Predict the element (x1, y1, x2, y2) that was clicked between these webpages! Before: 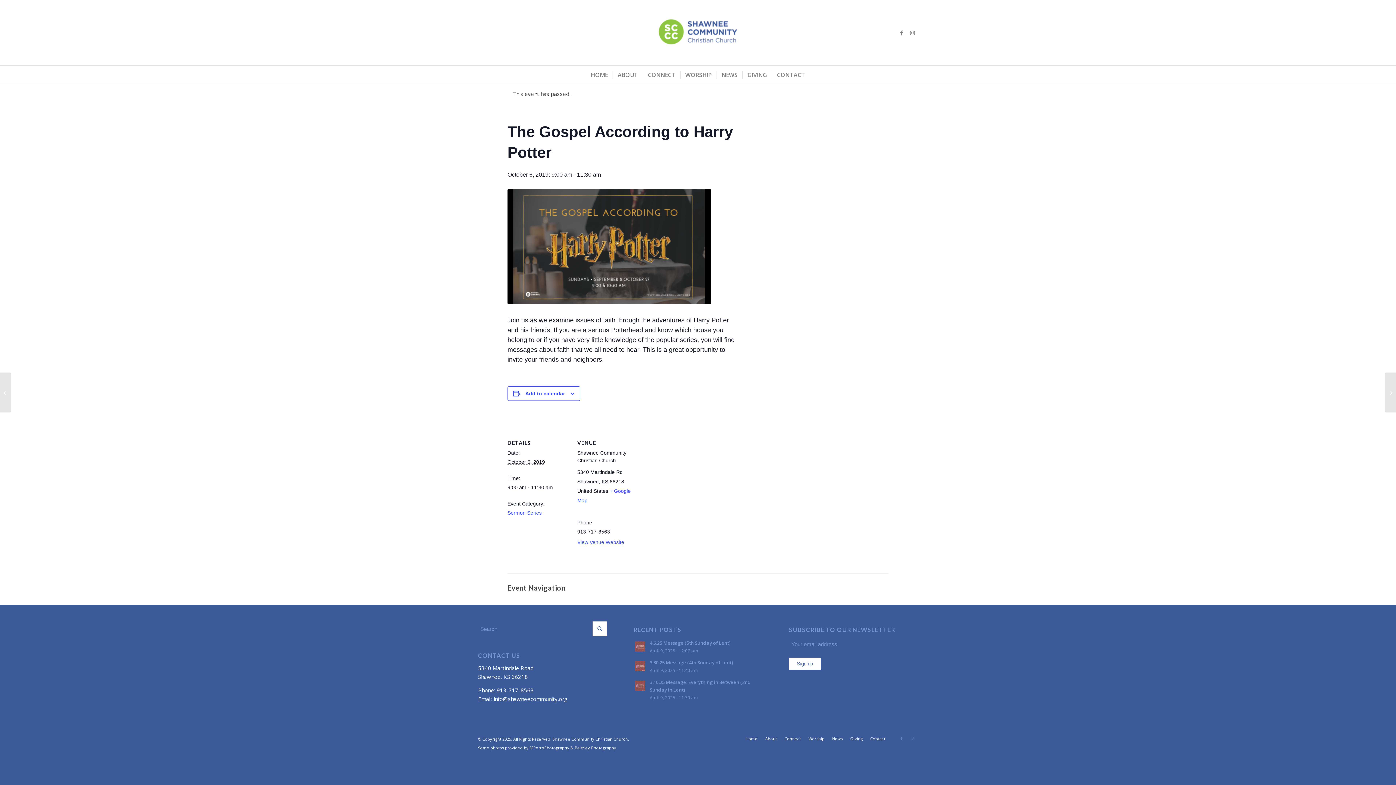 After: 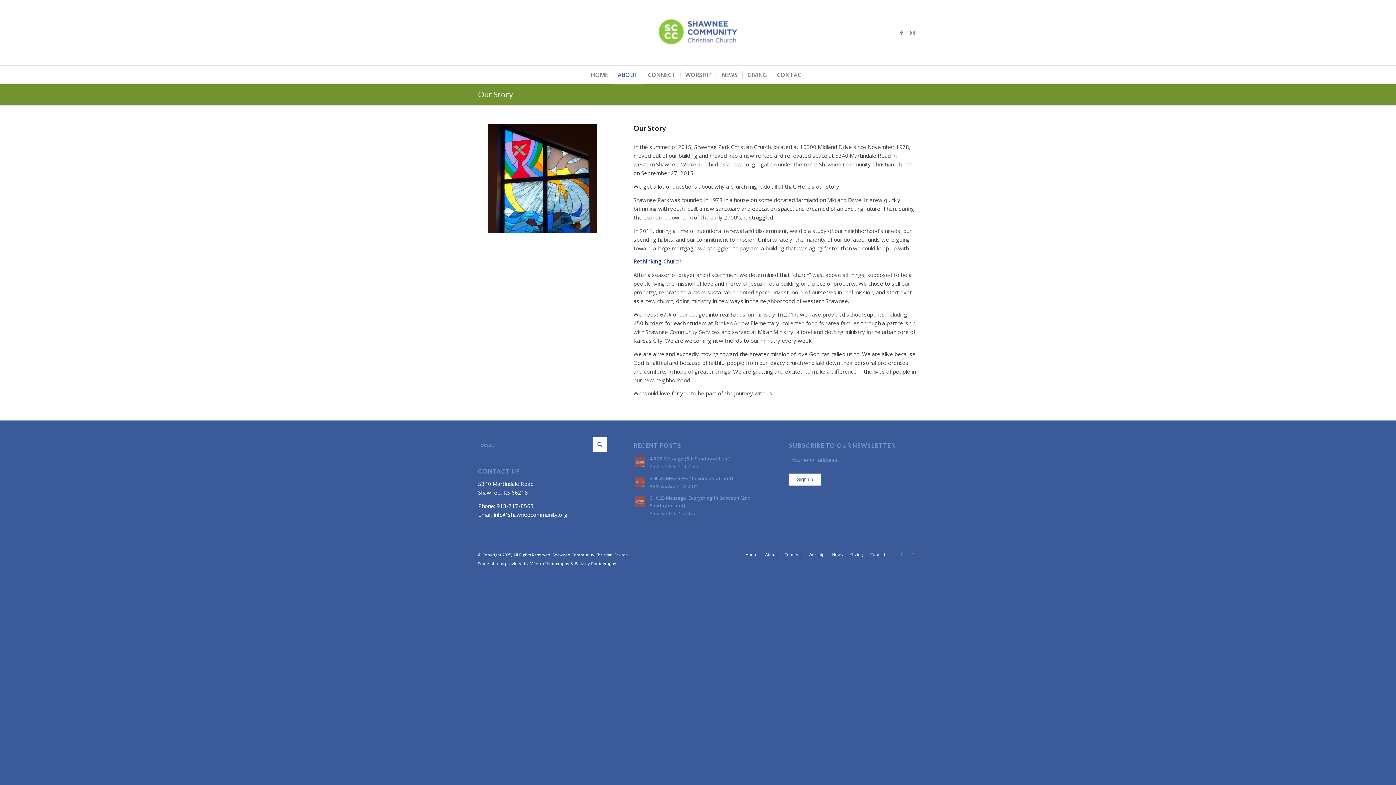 Action: label: About bbox: (765, 736, 777, 741)